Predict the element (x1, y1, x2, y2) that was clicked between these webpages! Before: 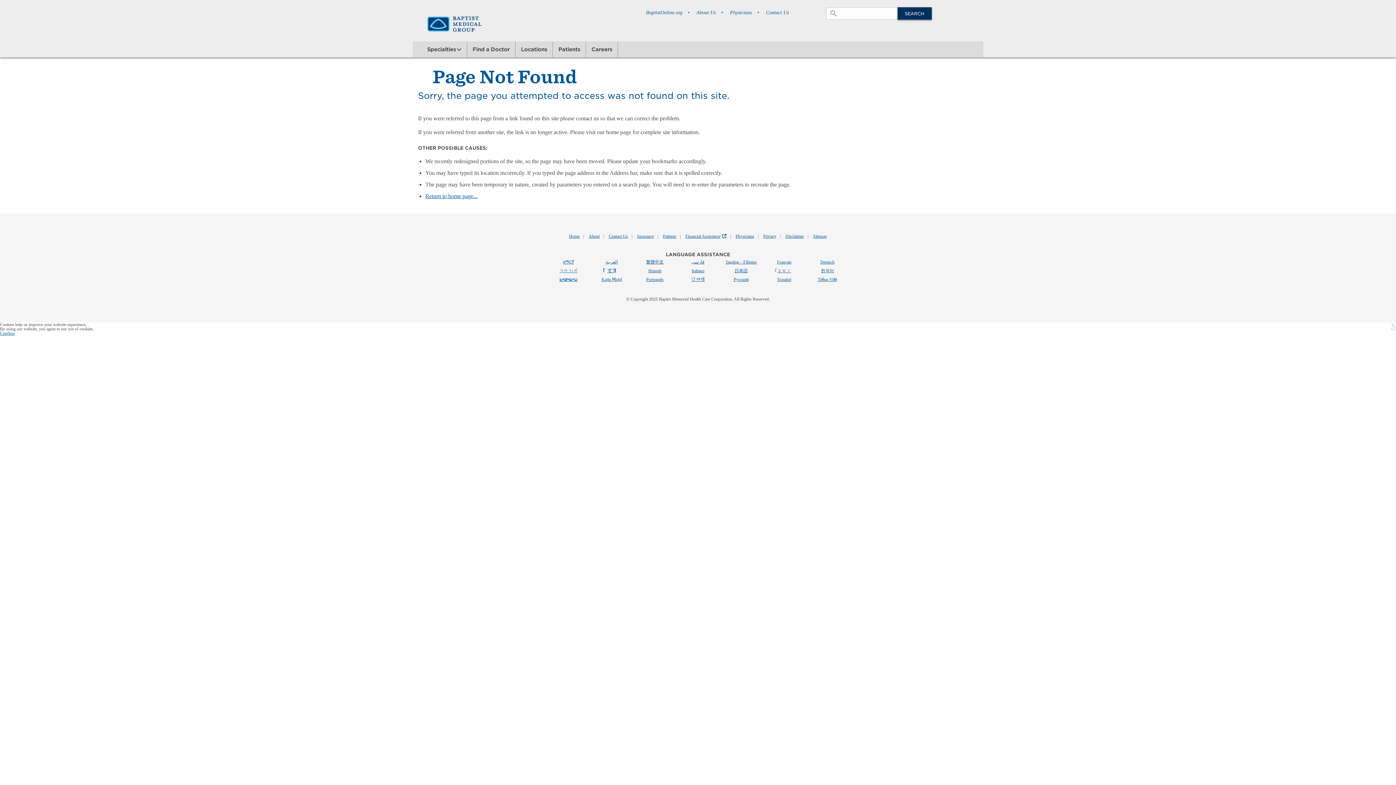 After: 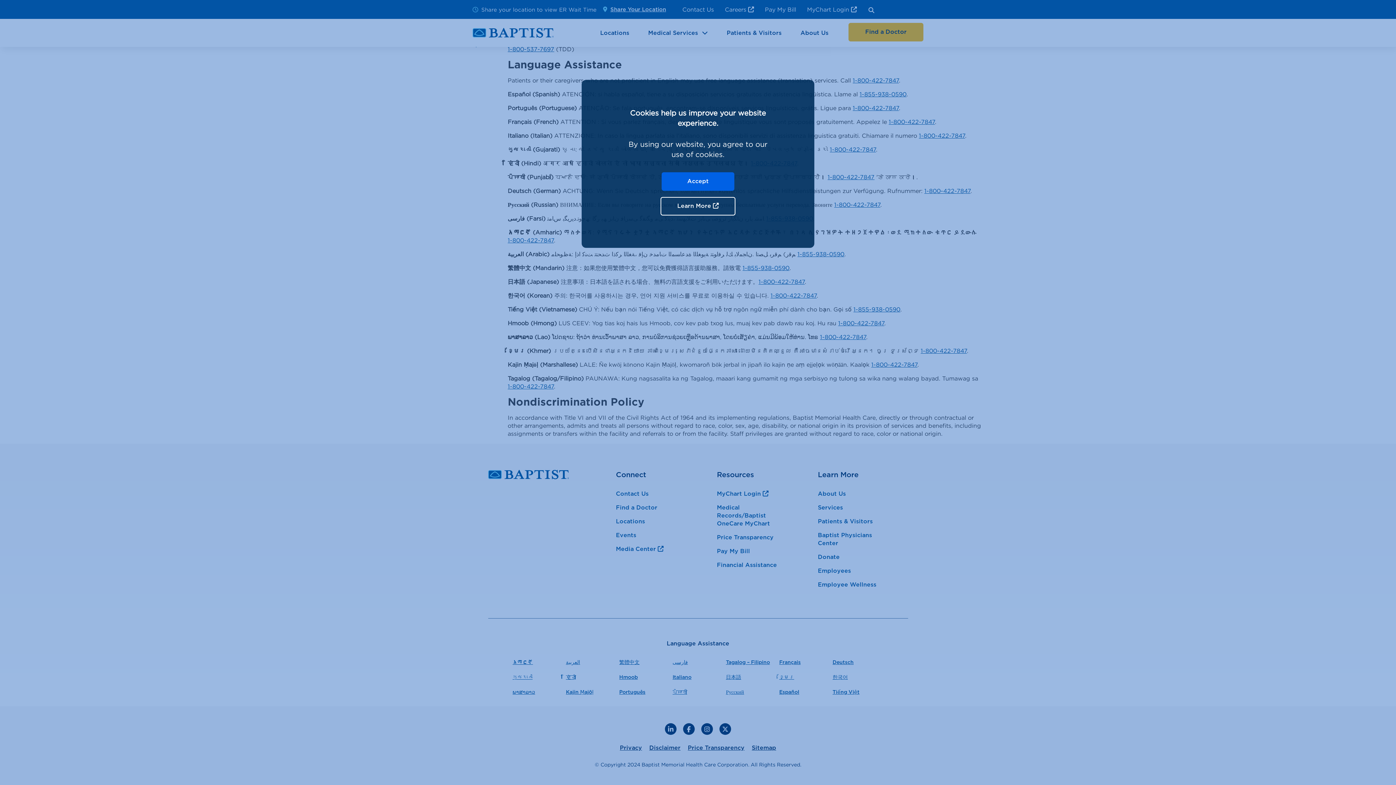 Action: label: ខ្មែរ bbox: (777, 268, 791, 273)